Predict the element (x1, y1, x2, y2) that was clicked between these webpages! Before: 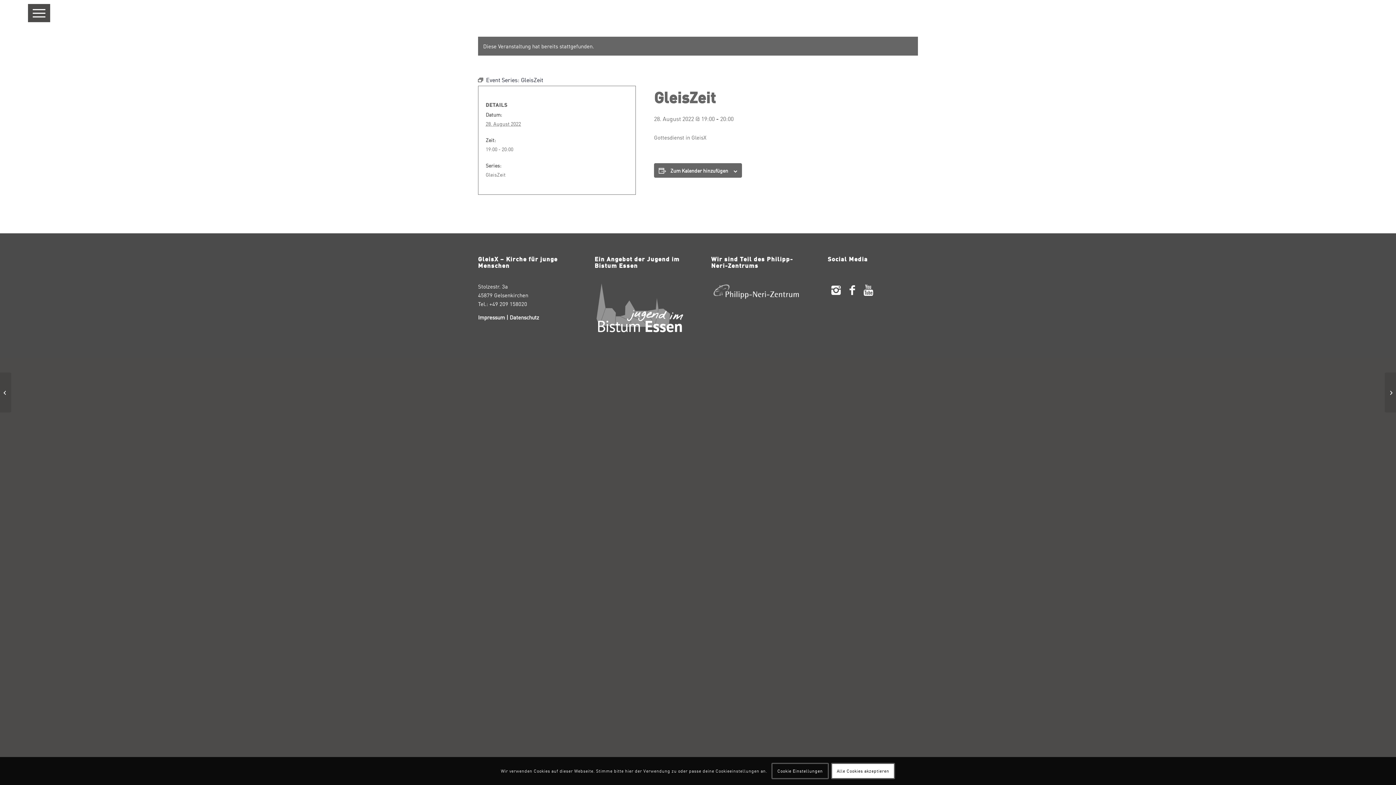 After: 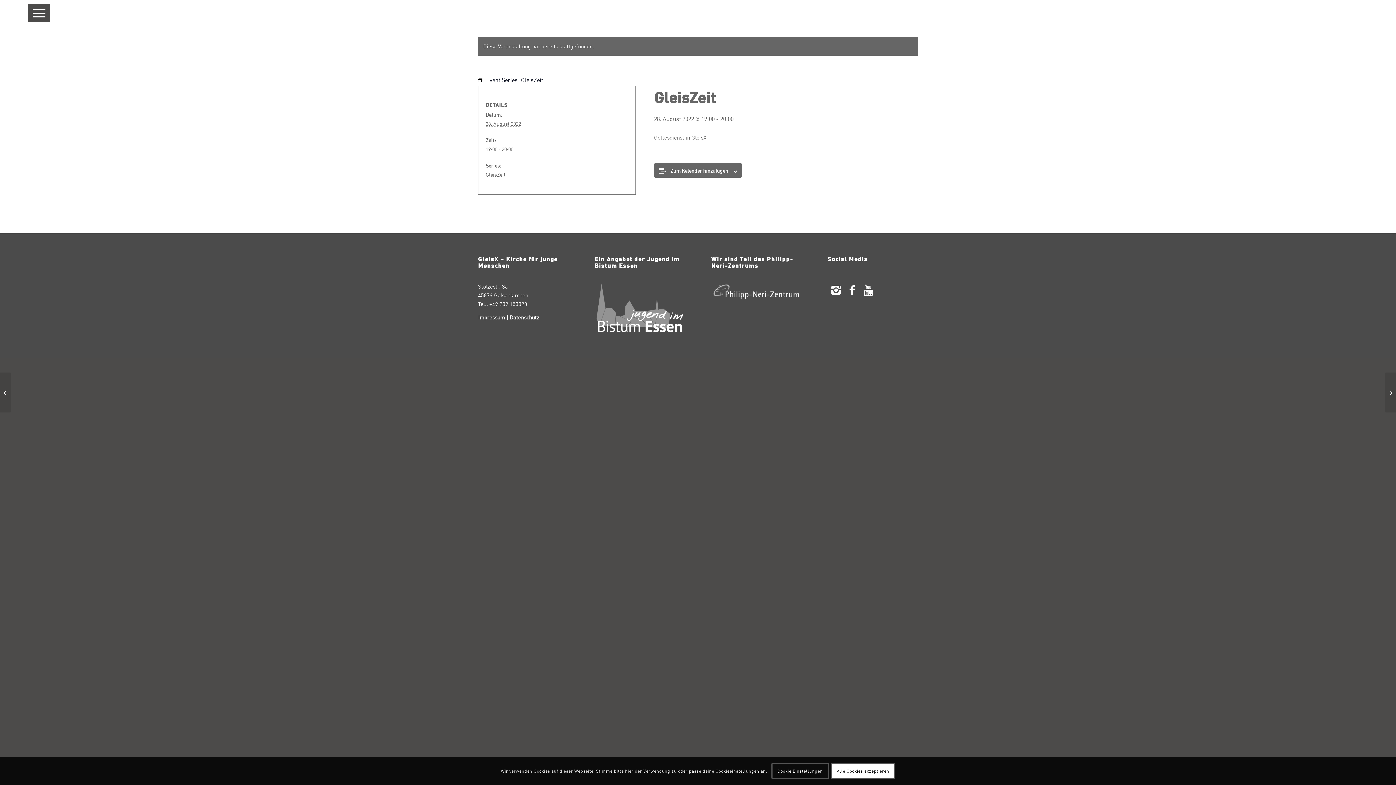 Action: bbox: (594, 327, 684, 335)